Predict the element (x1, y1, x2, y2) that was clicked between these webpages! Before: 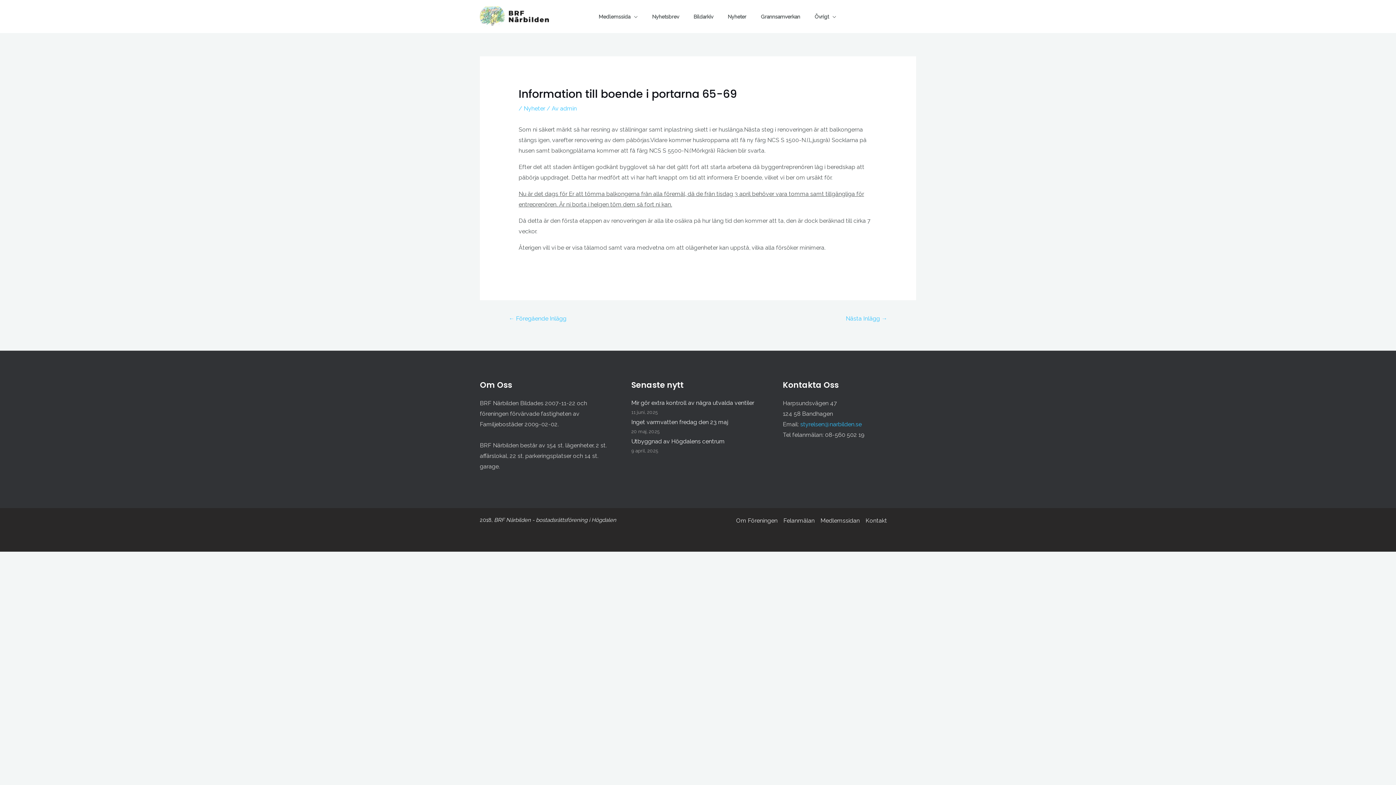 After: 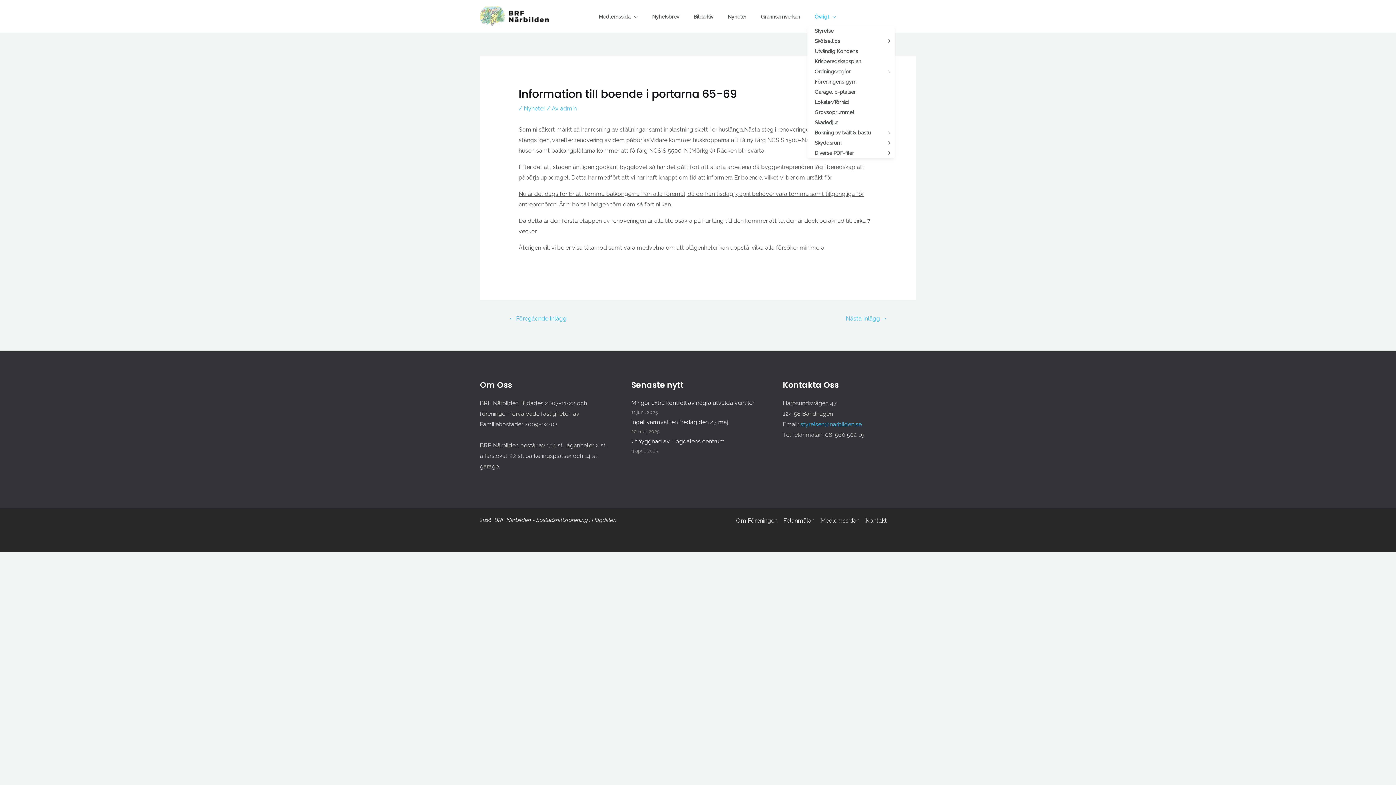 Action: bbox: (807, 11, 843, 21) label: Övrigt